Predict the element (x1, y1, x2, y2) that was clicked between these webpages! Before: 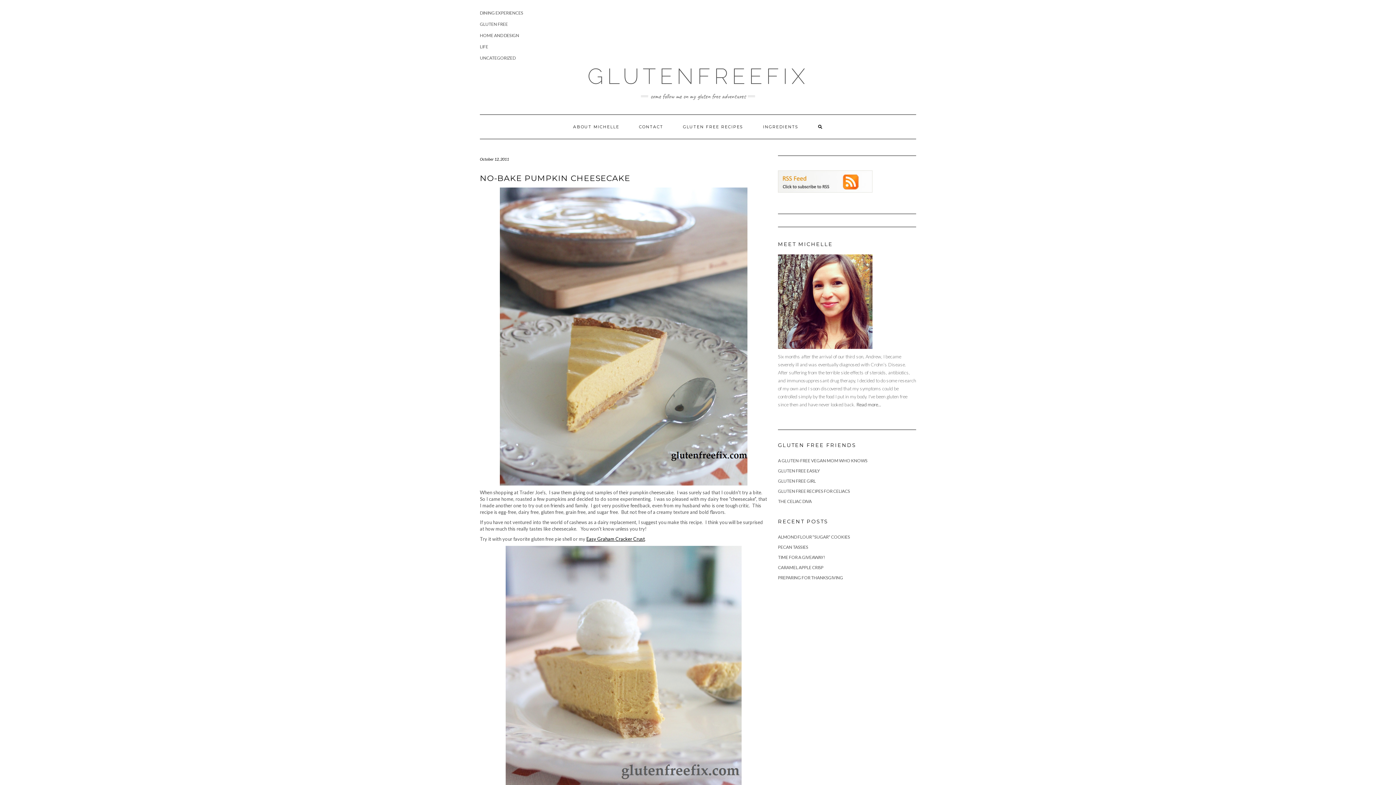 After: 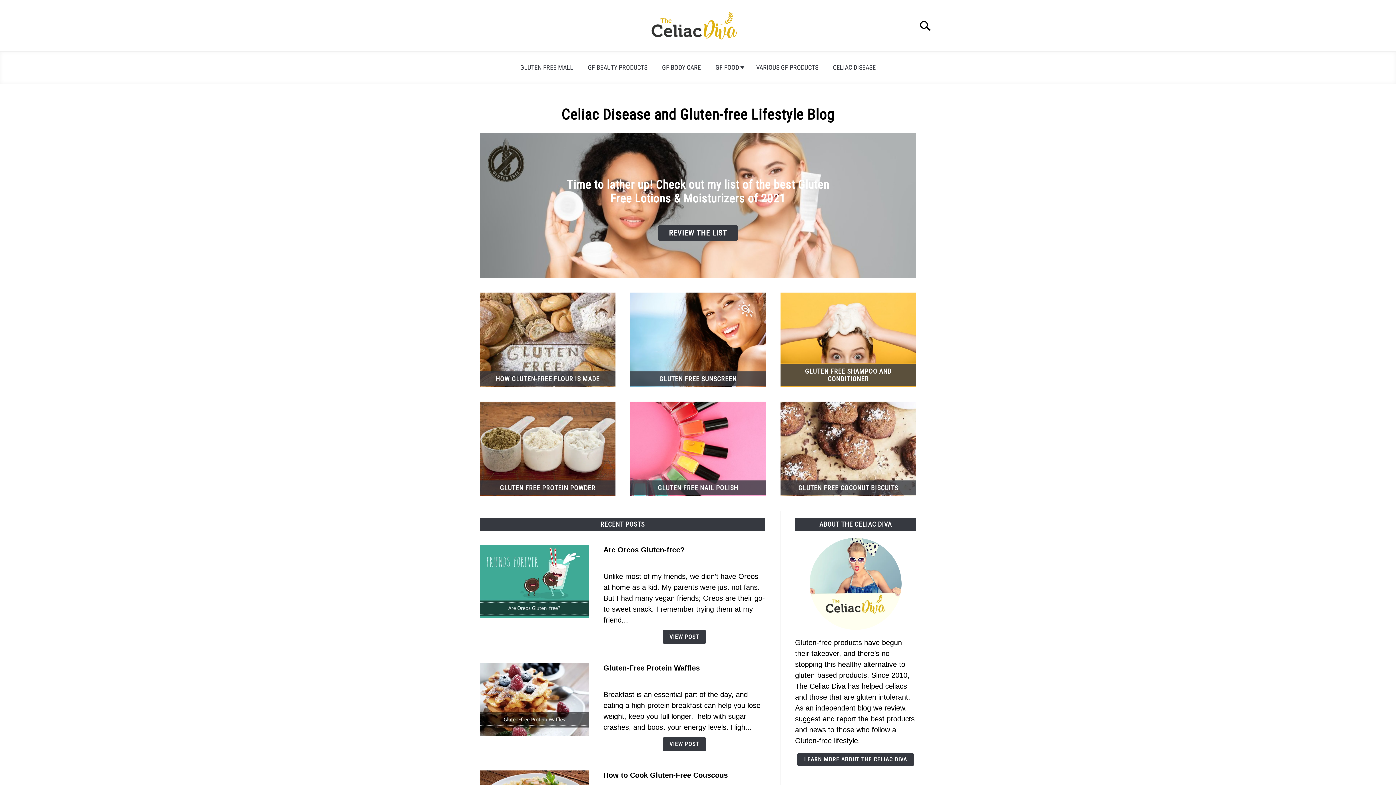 Action: label: THE CELIAC DIVA bbox: (778, 498, 812, 504)